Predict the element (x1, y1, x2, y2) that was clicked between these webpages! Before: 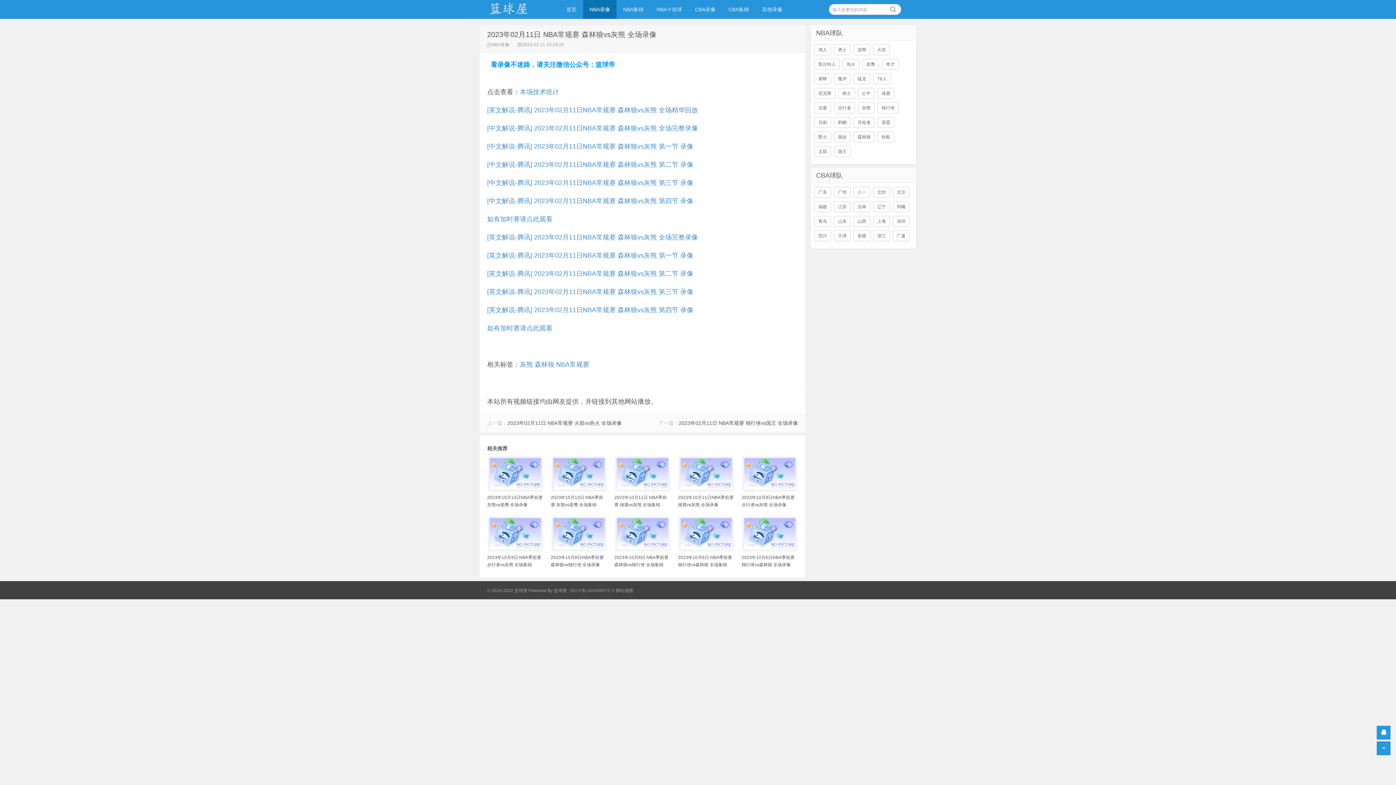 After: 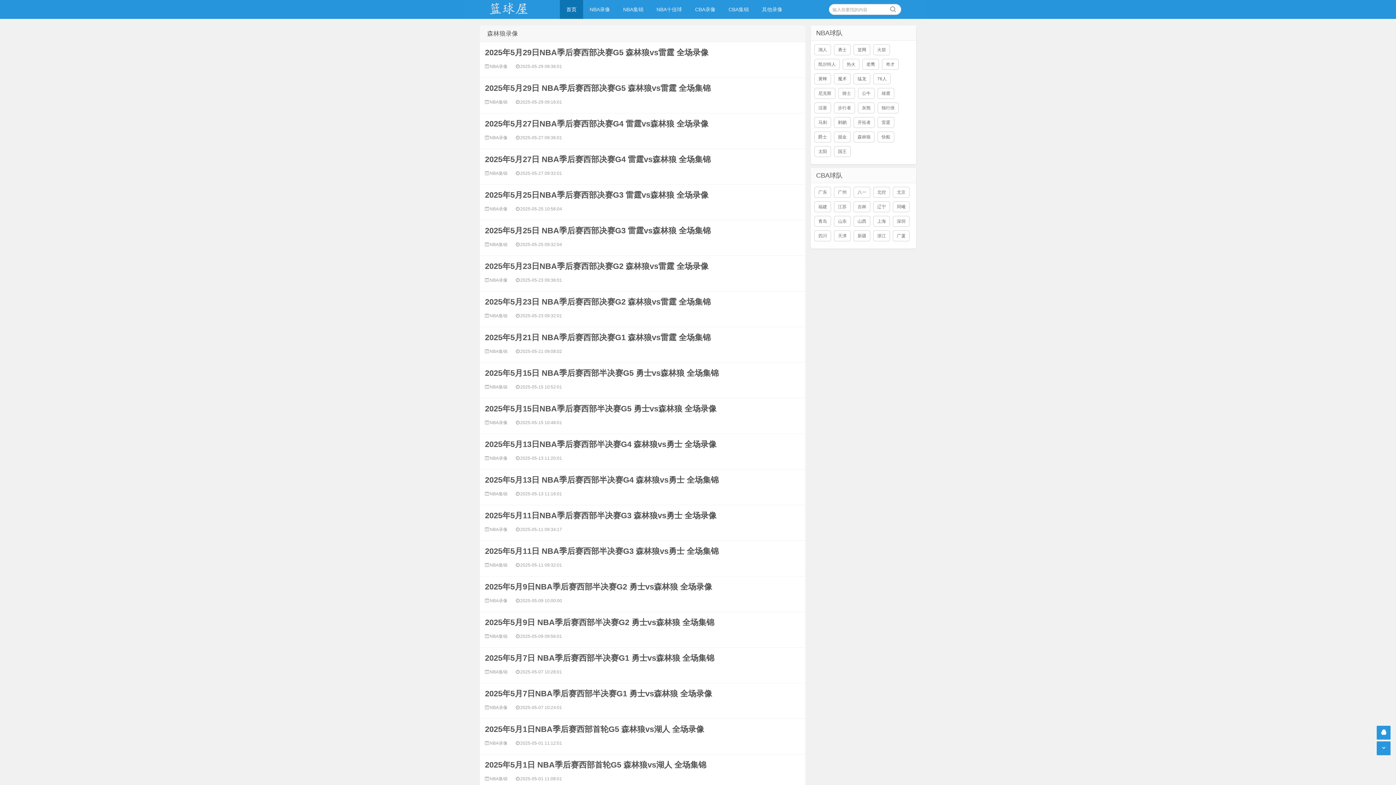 Action: label: 森林狼 bbox: (853, 131, 874, 142)